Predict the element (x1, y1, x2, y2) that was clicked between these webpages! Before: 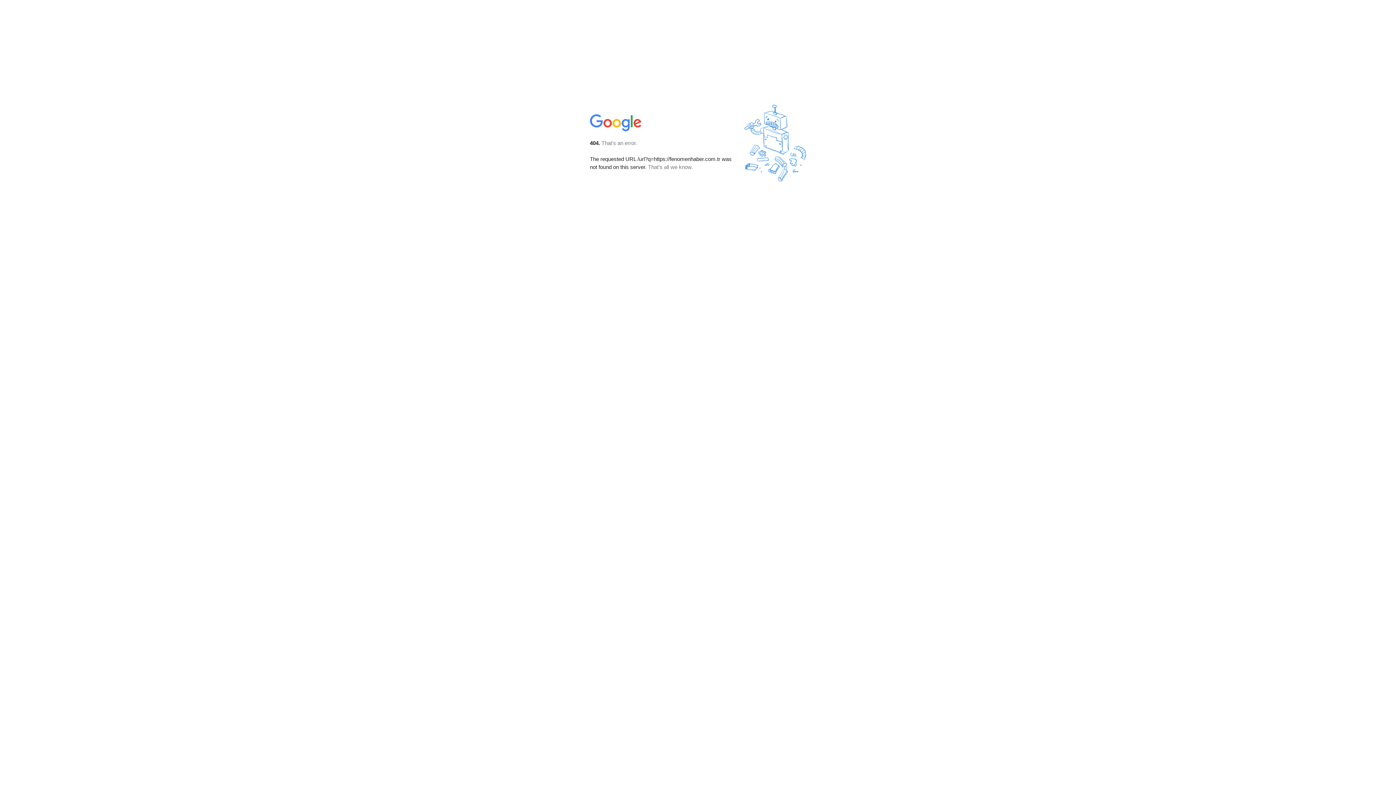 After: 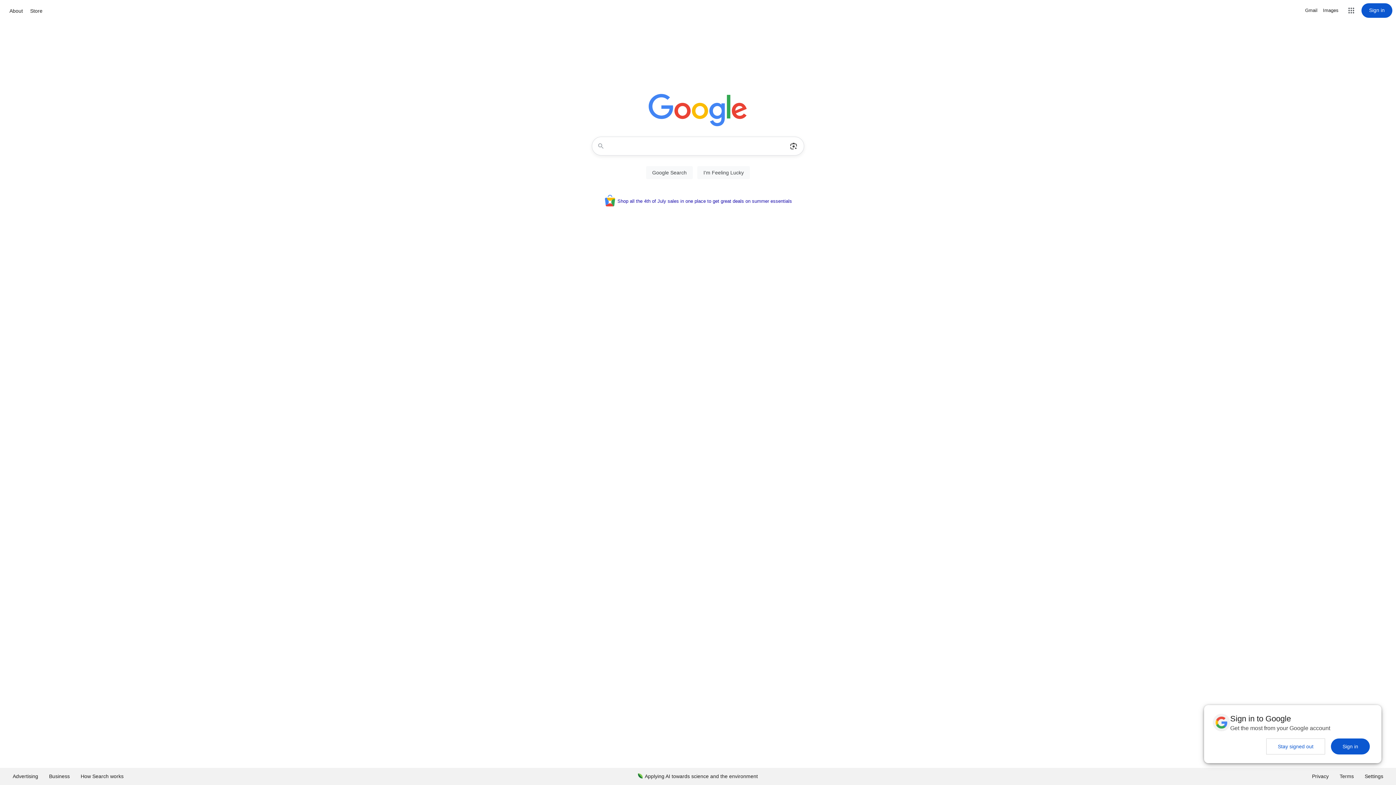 Action: bbox: (590, 127, 642, 134)